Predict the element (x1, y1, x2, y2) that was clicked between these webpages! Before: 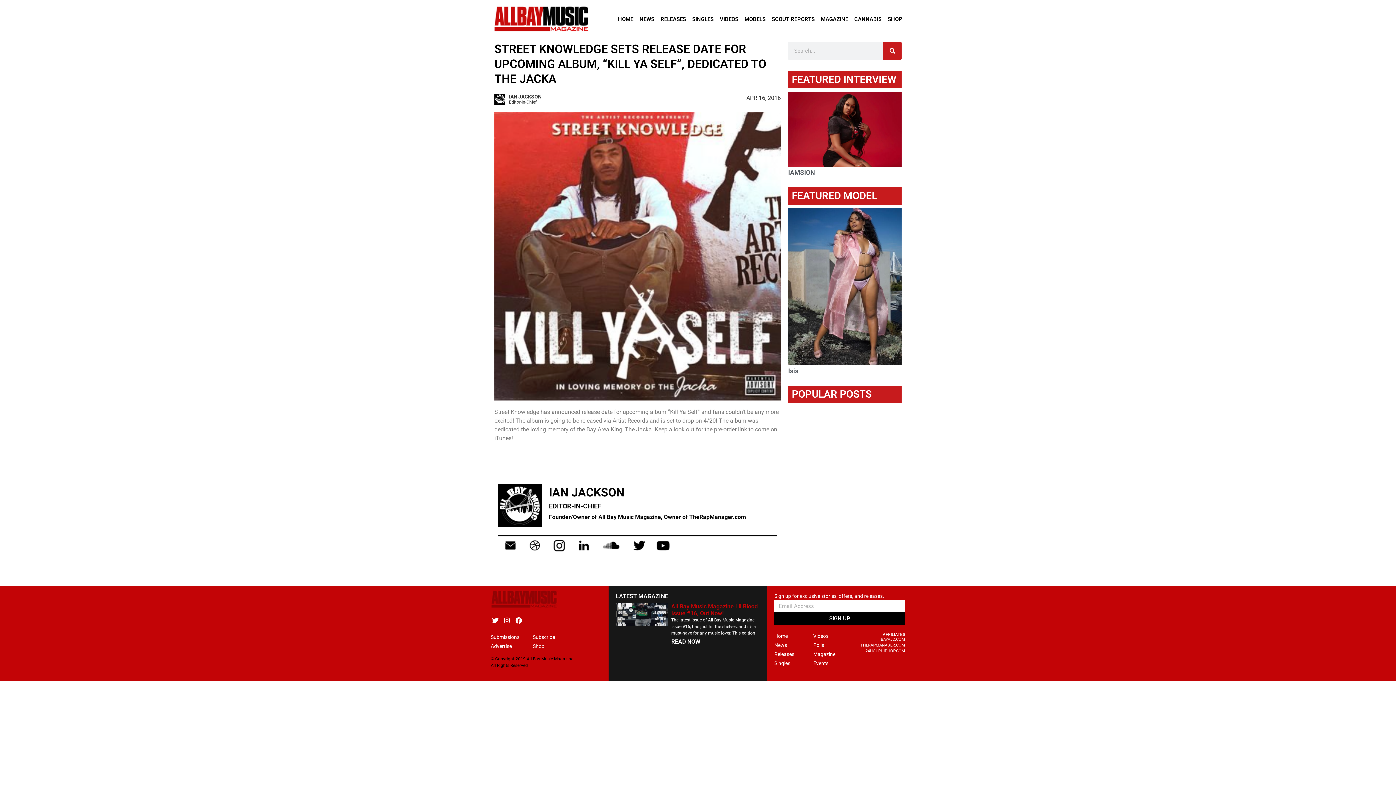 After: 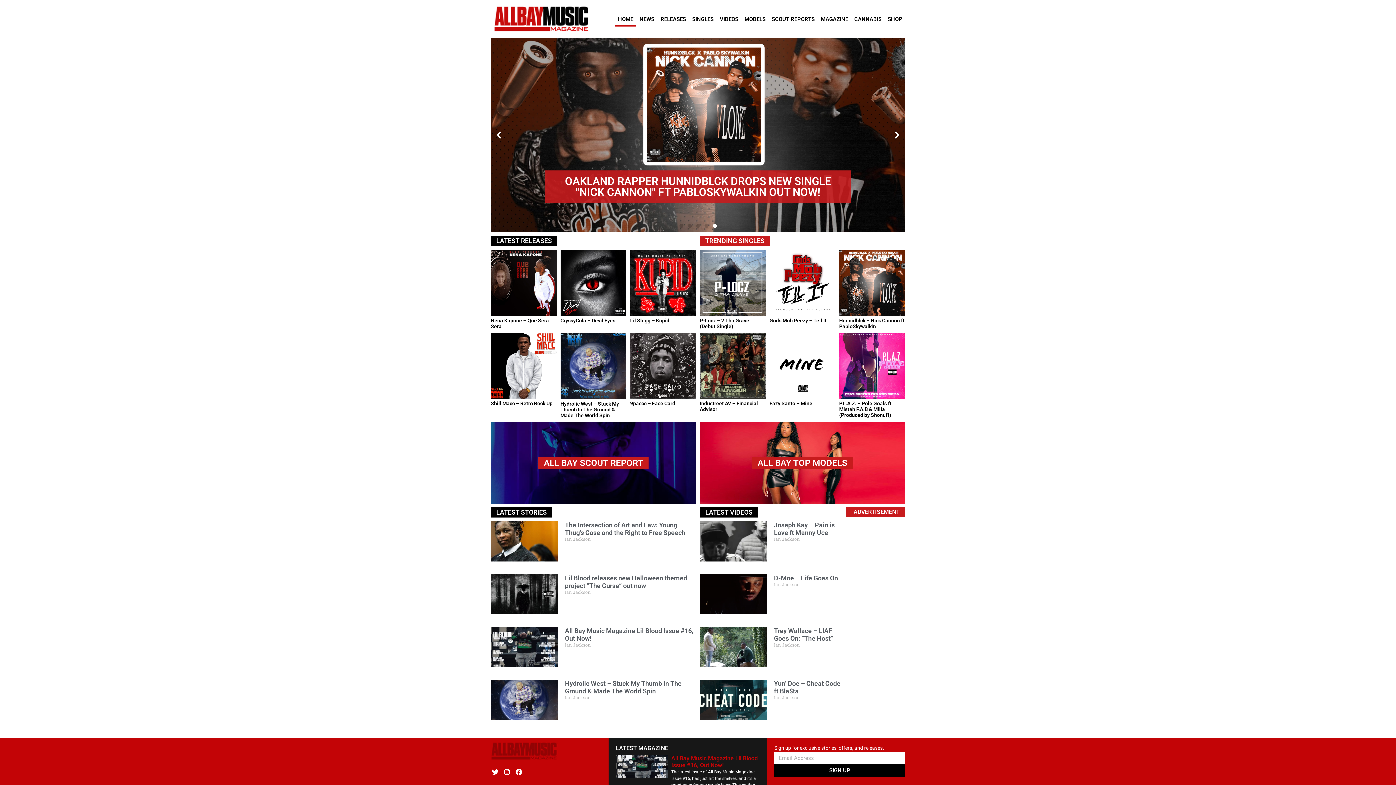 Action: bbox: (493, 5, 589, 32)